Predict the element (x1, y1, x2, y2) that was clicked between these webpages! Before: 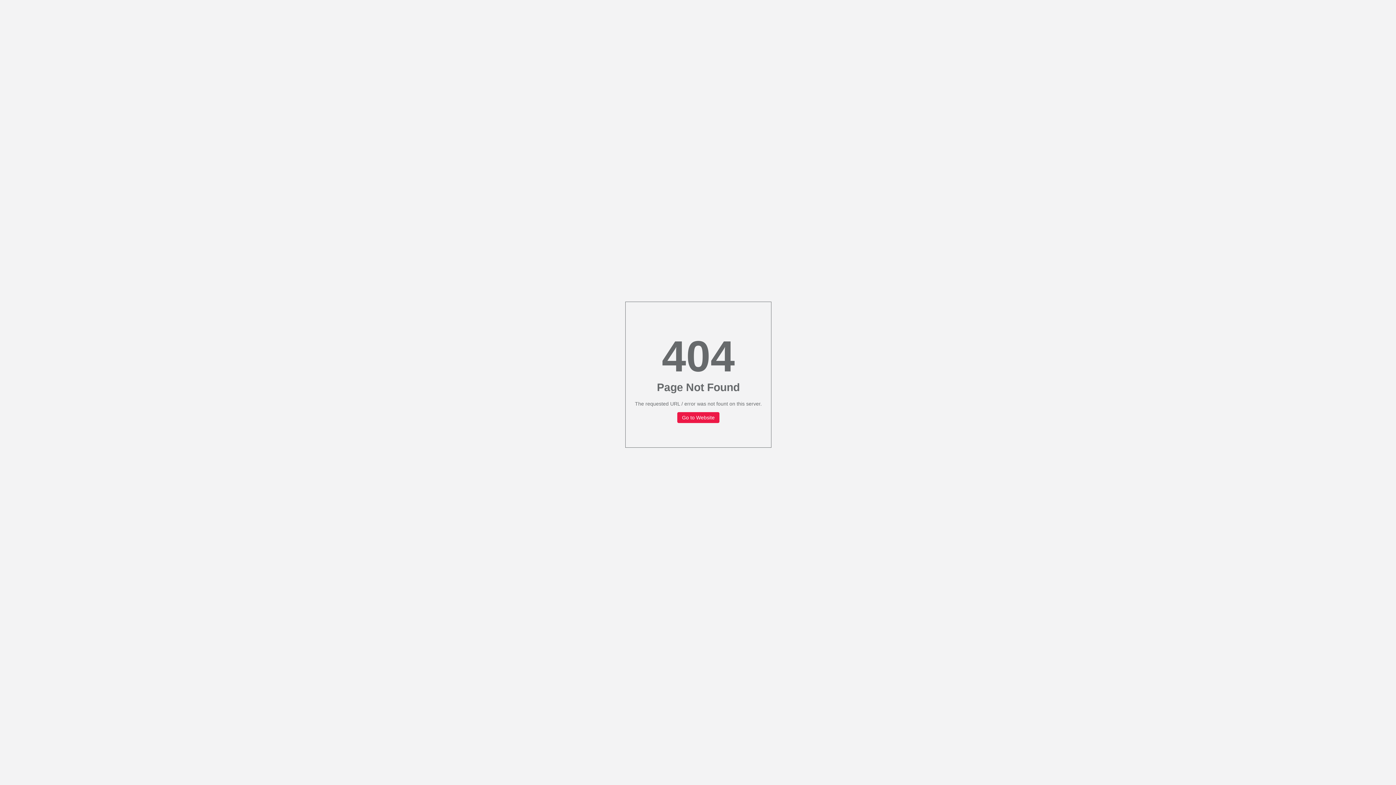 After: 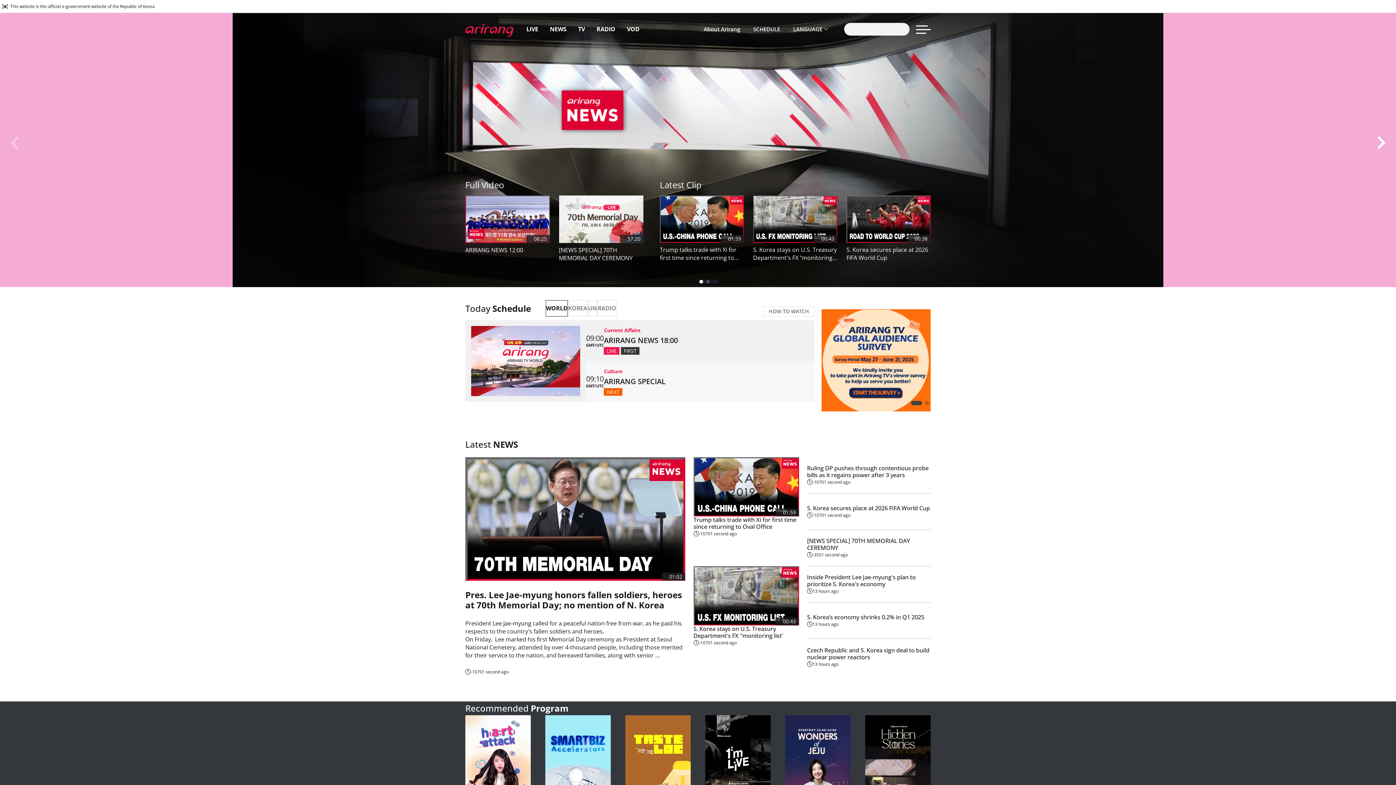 Action: bbox: (677, 412, 719, 423) label: Go to Website